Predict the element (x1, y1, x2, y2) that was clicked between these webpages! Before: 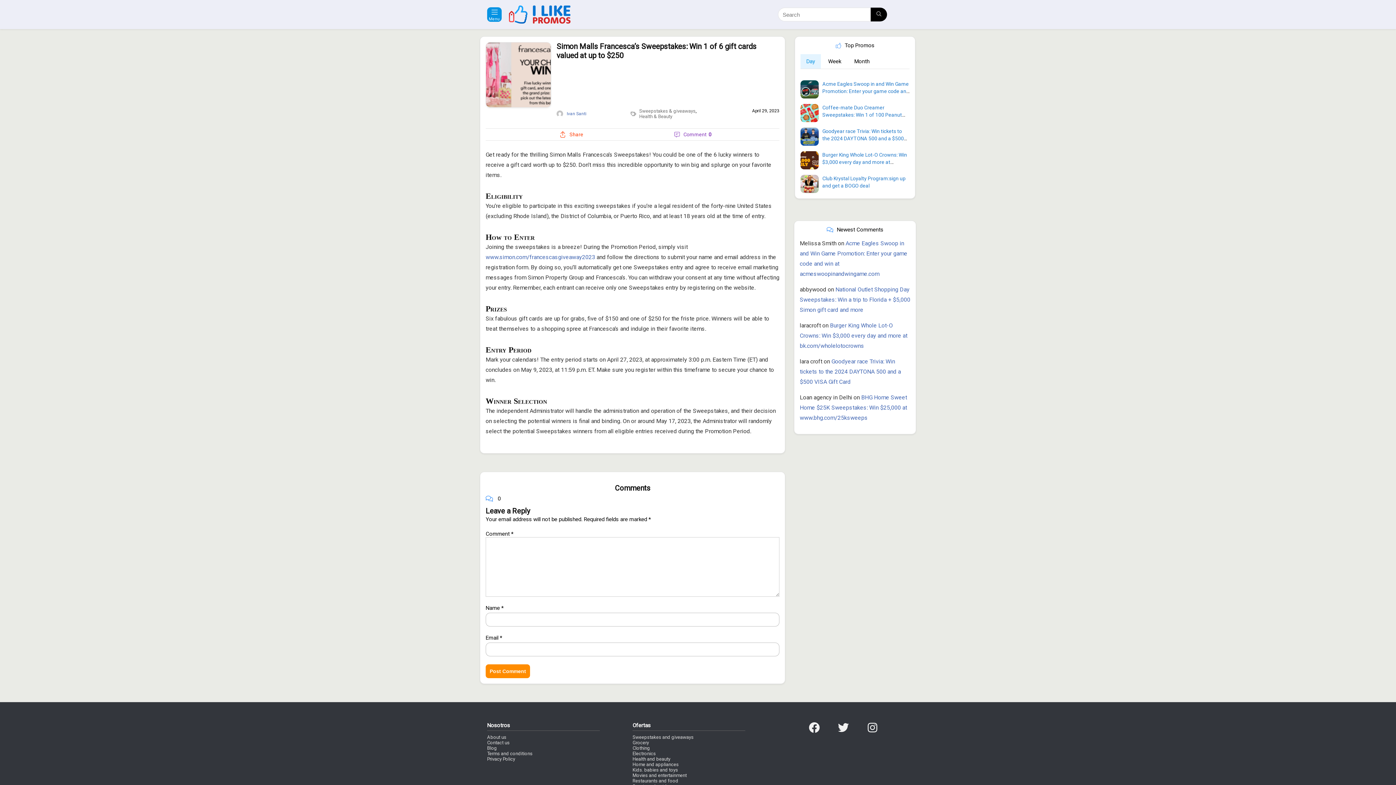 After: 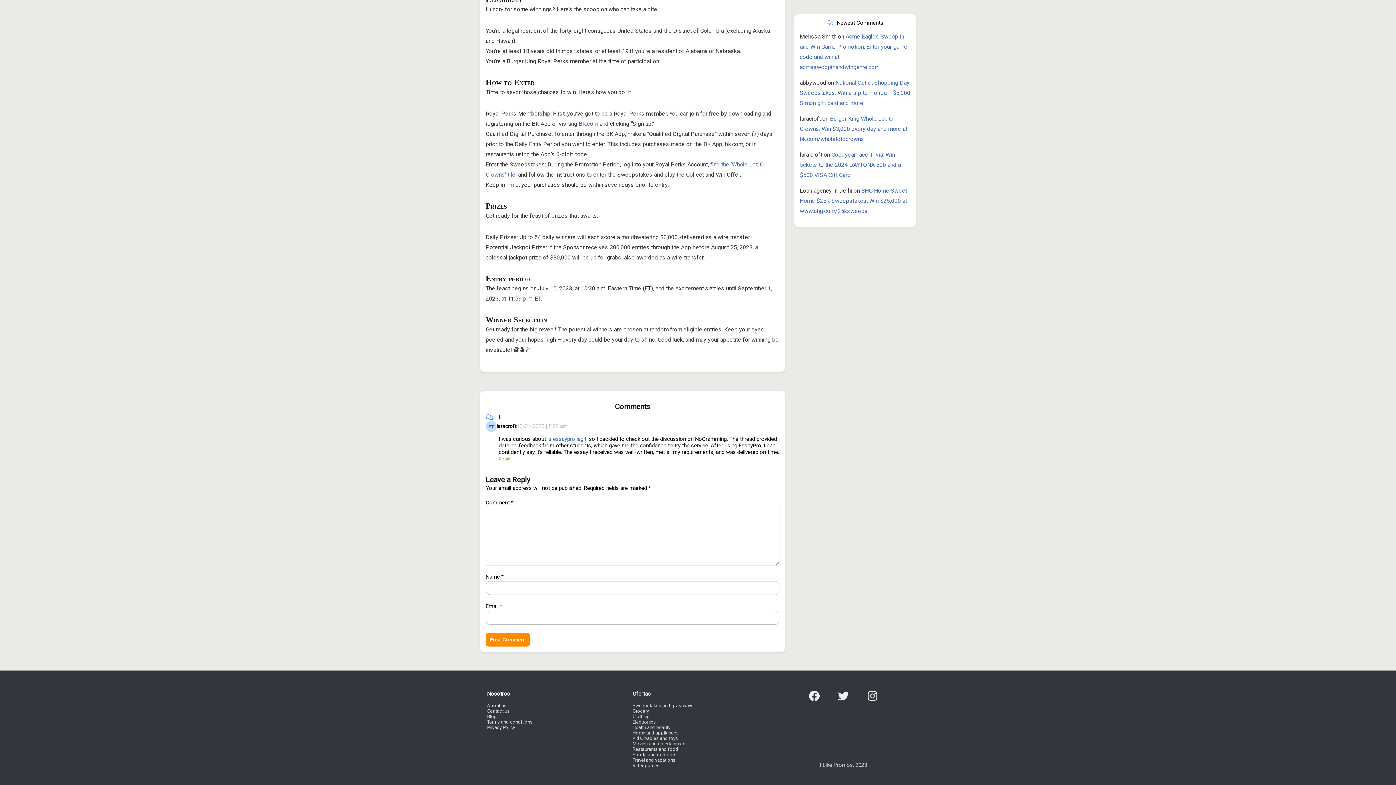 Action: label: Burger King Whole Lot-O Crowns: Win $3,000 every day and more at bk.com/wholelotocrowns bbox: (800, 322, 907, 349)